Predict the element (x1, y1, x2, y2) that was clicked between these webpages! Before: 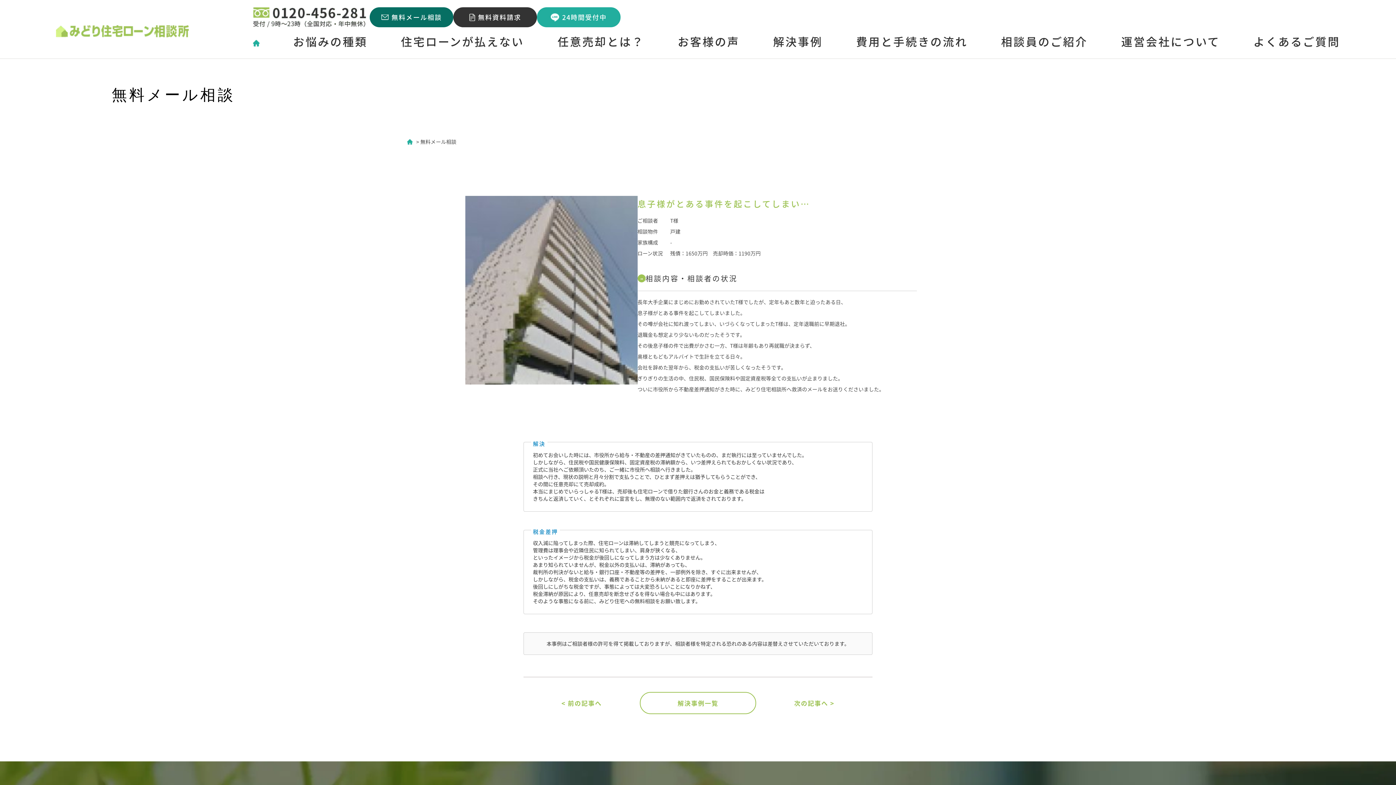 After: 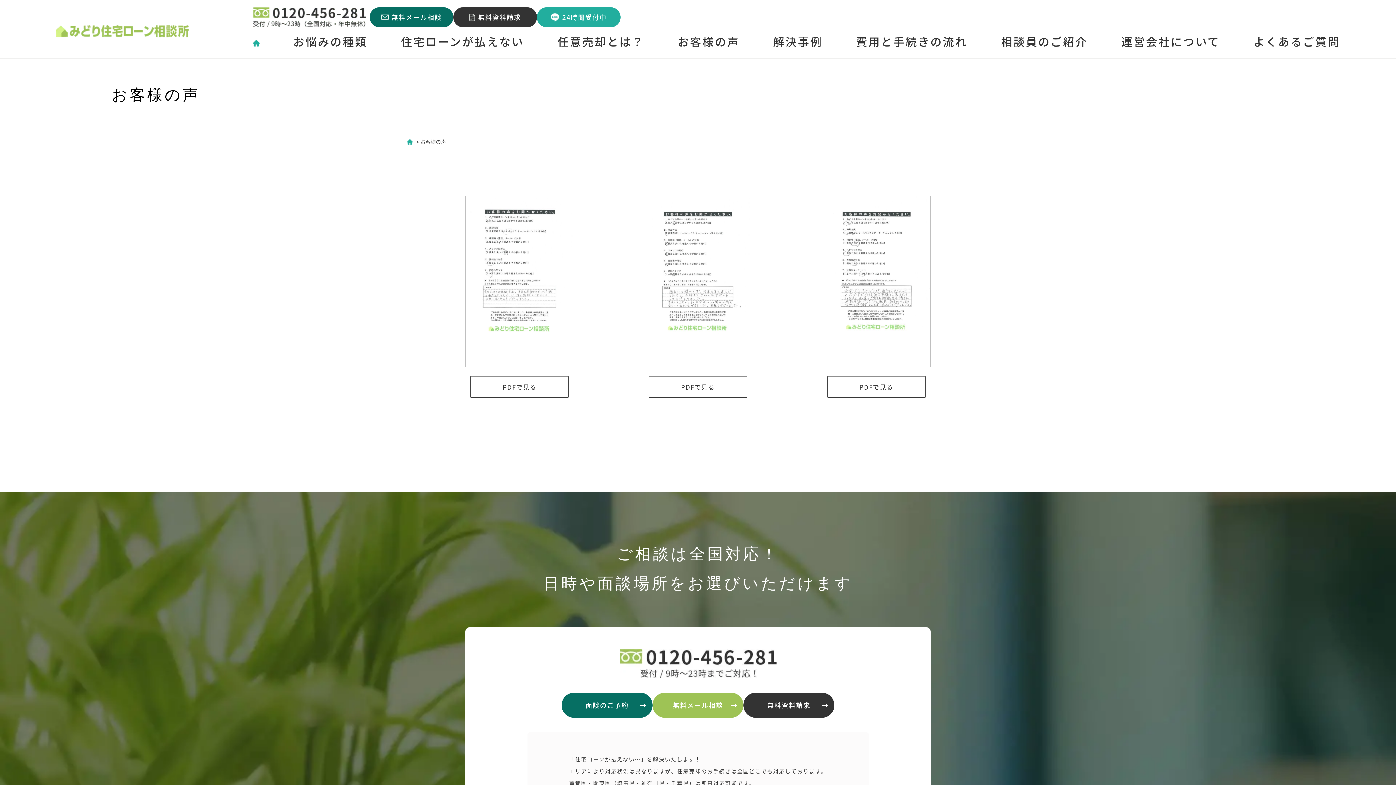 Action: bbox: (677, 33, 739, 49) label: お客様の声